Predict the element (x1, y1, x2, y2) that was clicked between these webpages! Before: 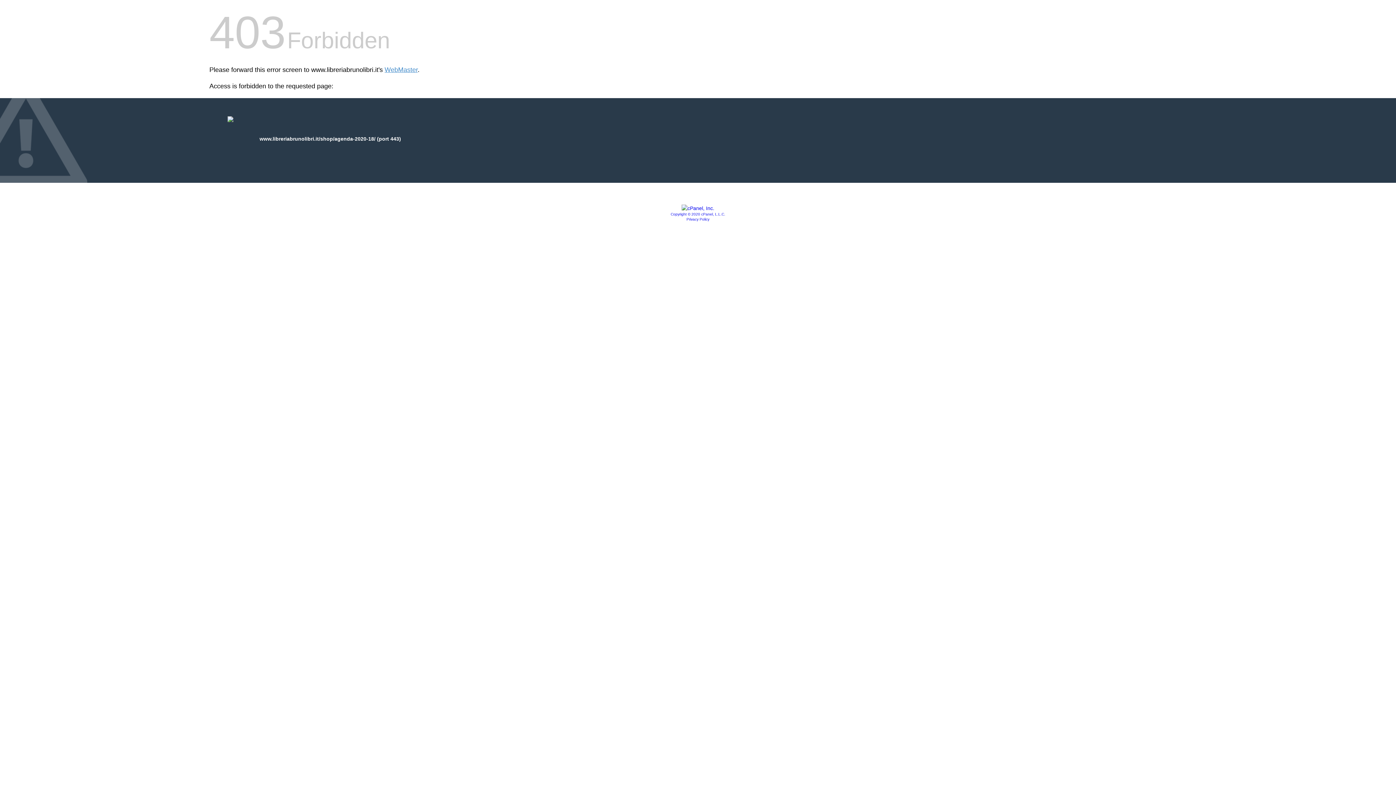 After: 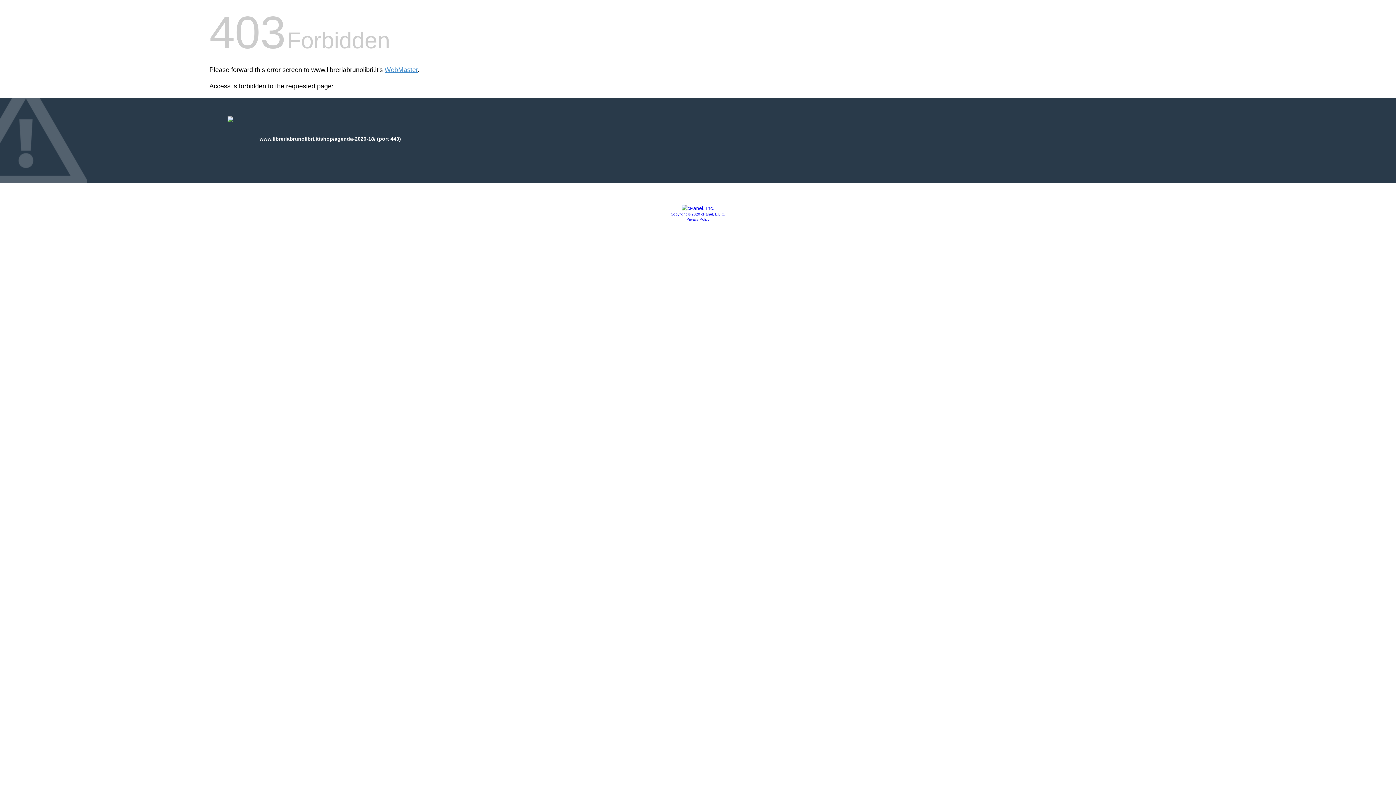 Action: bbox: (681, 205, 714, 211)